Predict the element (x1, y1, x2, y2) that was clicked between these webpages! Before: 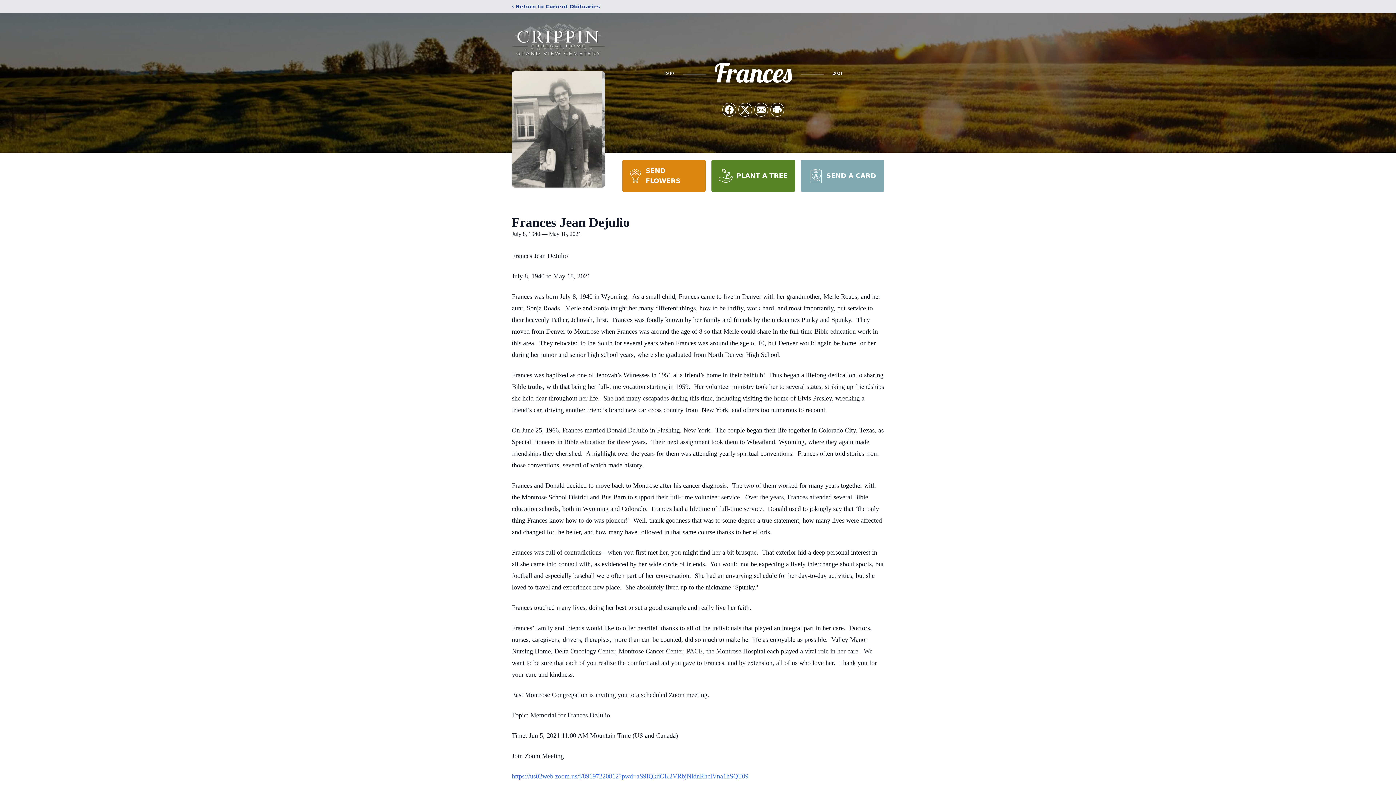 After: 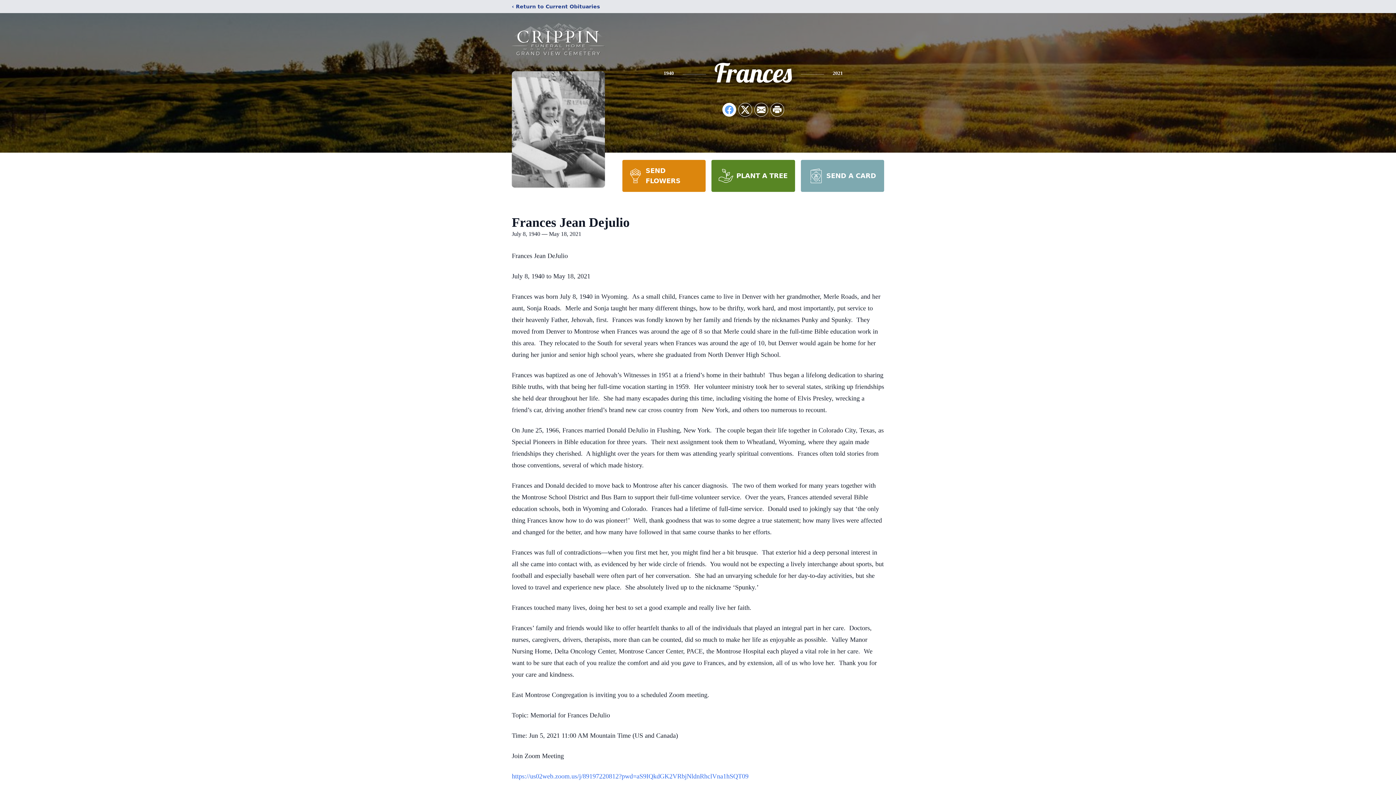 Action: label: Share on Facebook bbox: (722, 103, 736, 116)